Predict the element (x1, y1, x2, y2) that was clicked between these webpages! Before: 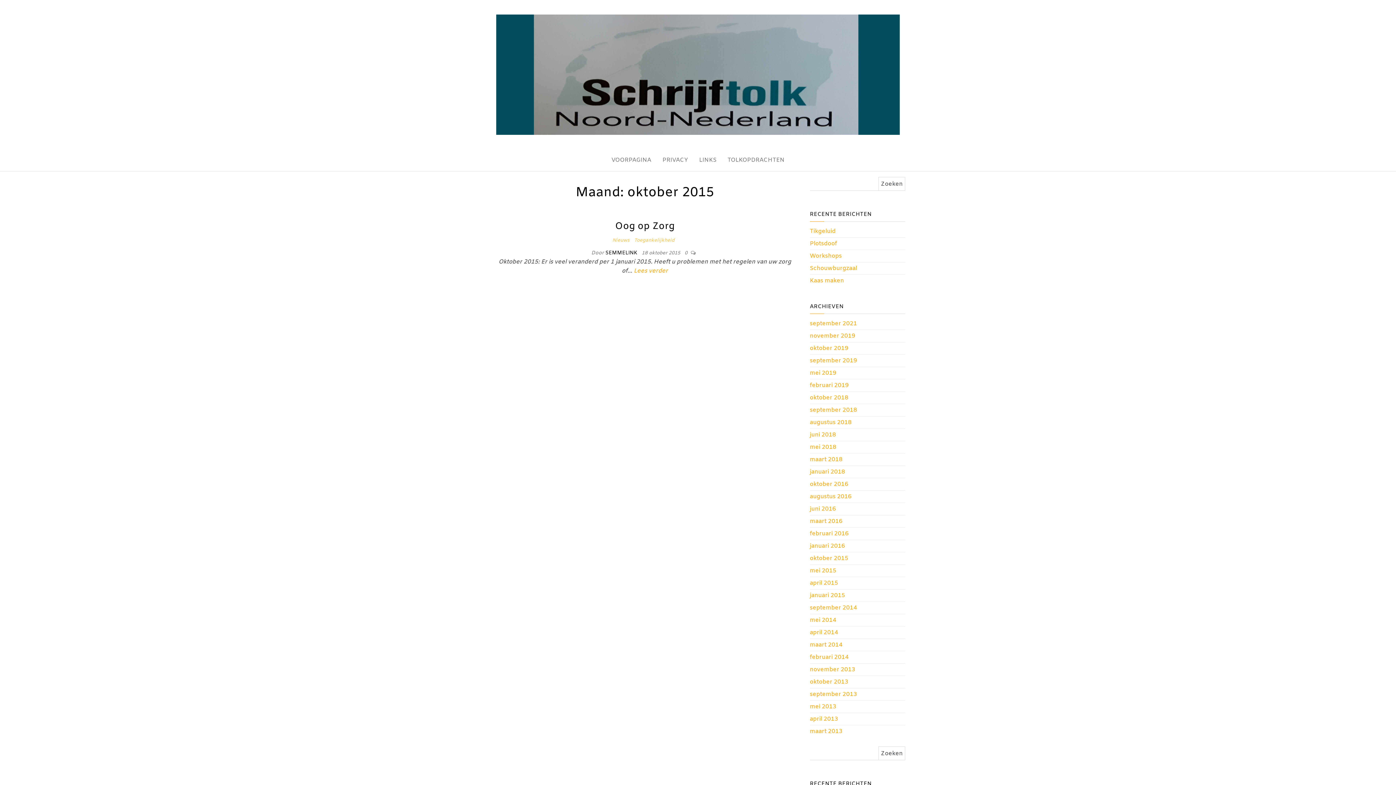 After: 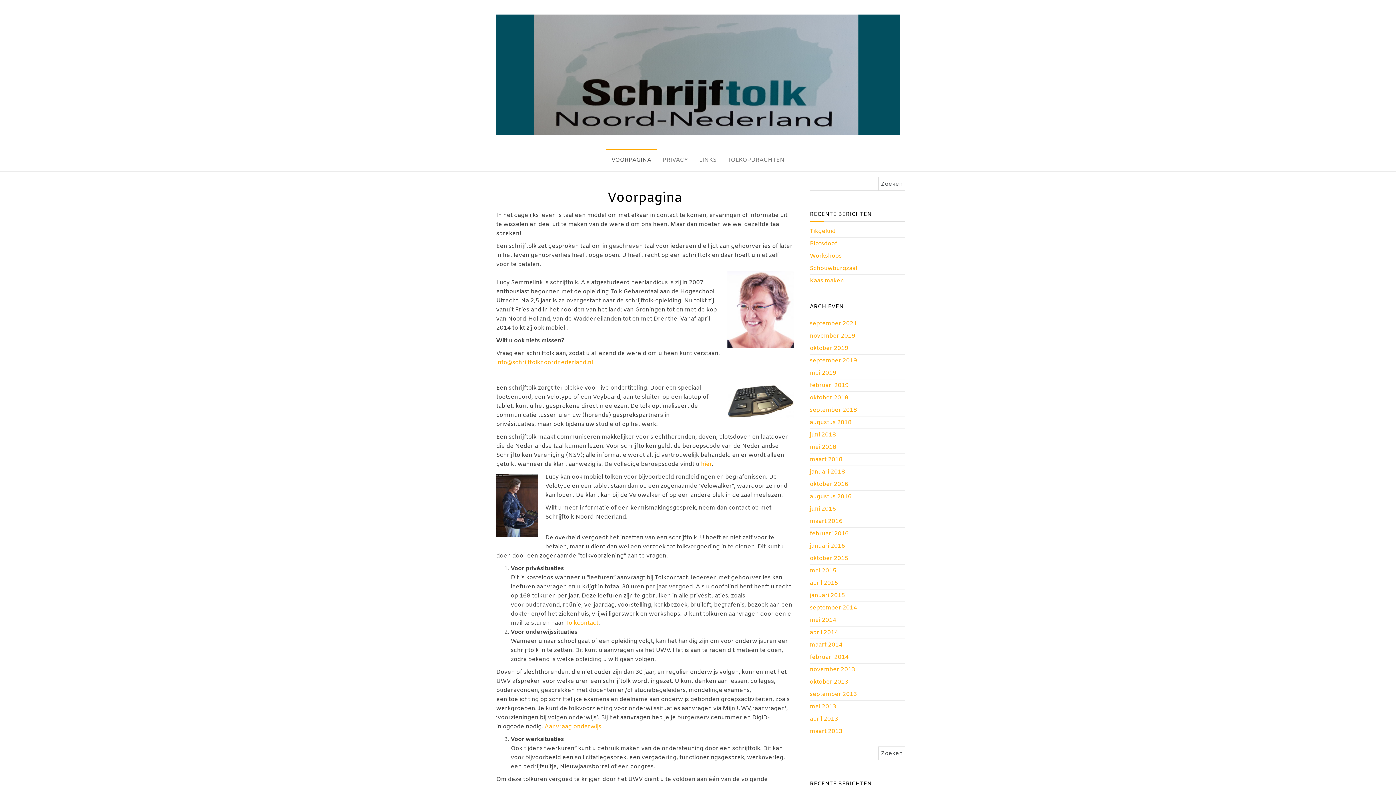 Action: bbox: (496, 70, 900, 78)